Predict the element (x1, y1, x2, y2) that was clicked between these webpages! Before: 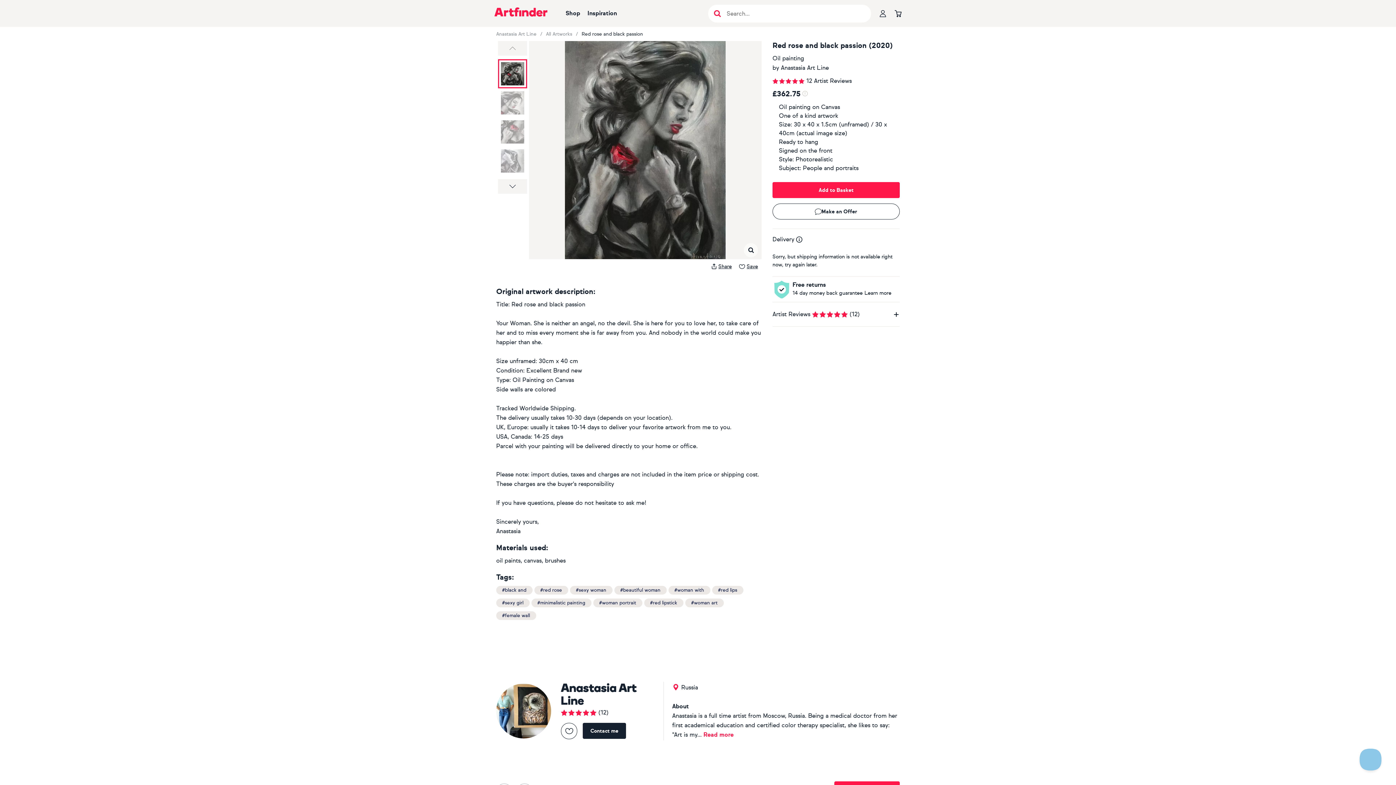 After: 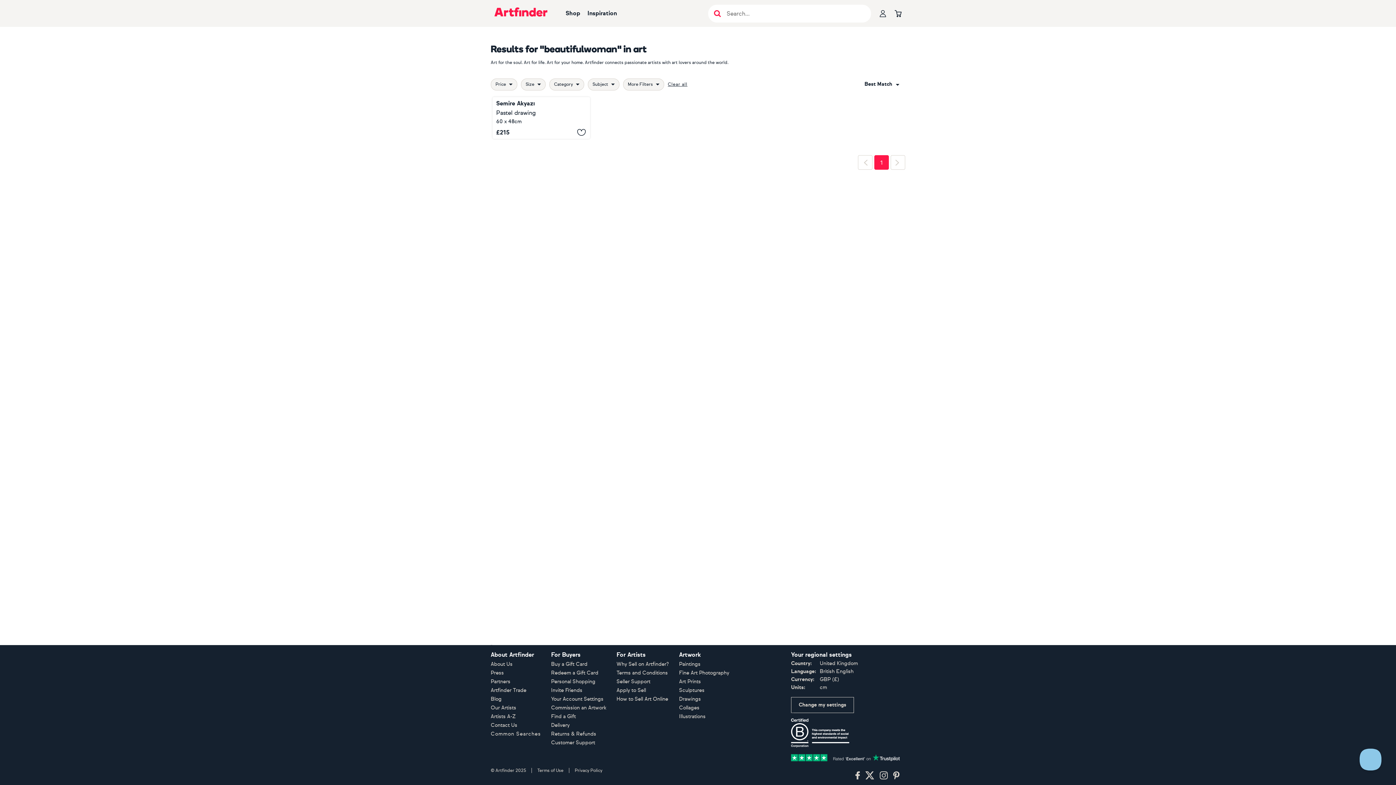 Action: label: #beautiful woman bbox: (614, 586, 666, 593)